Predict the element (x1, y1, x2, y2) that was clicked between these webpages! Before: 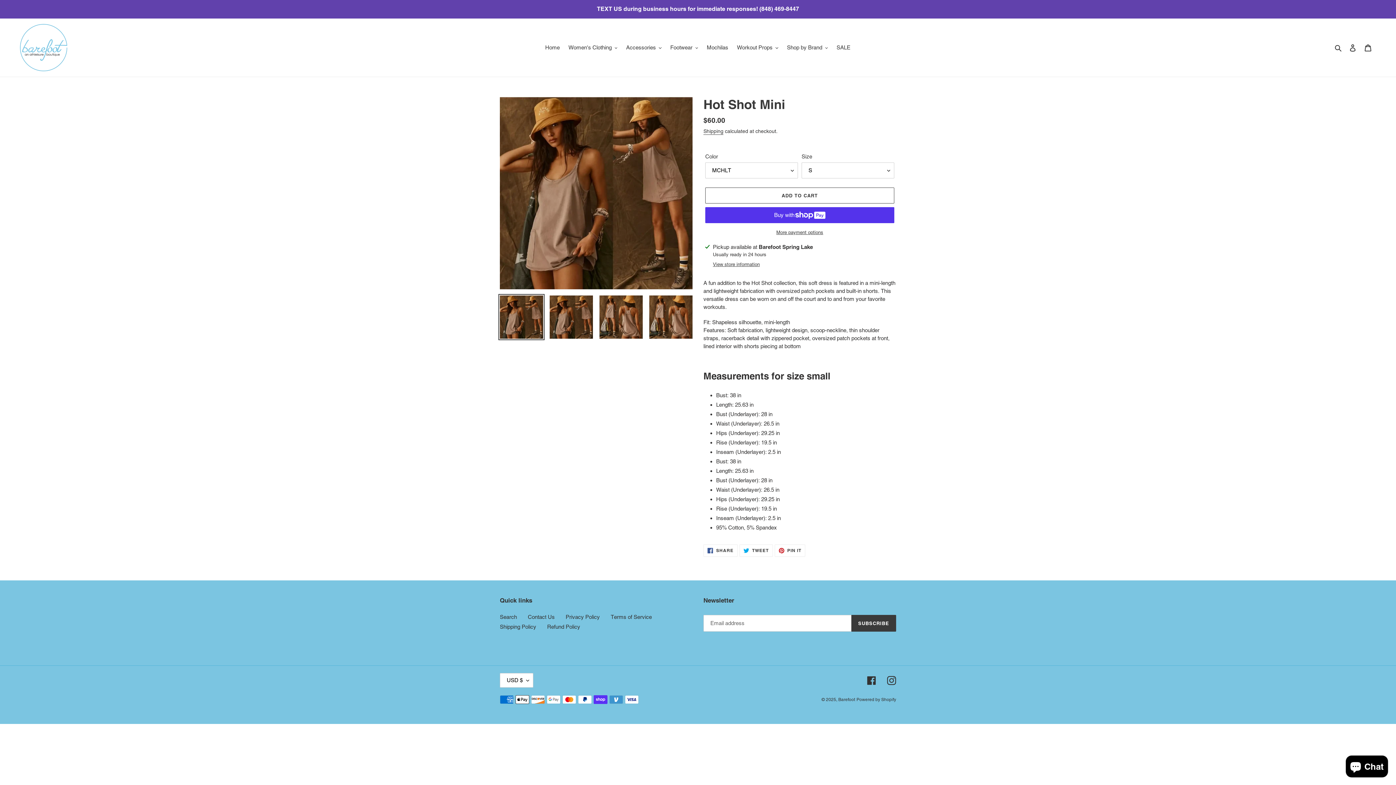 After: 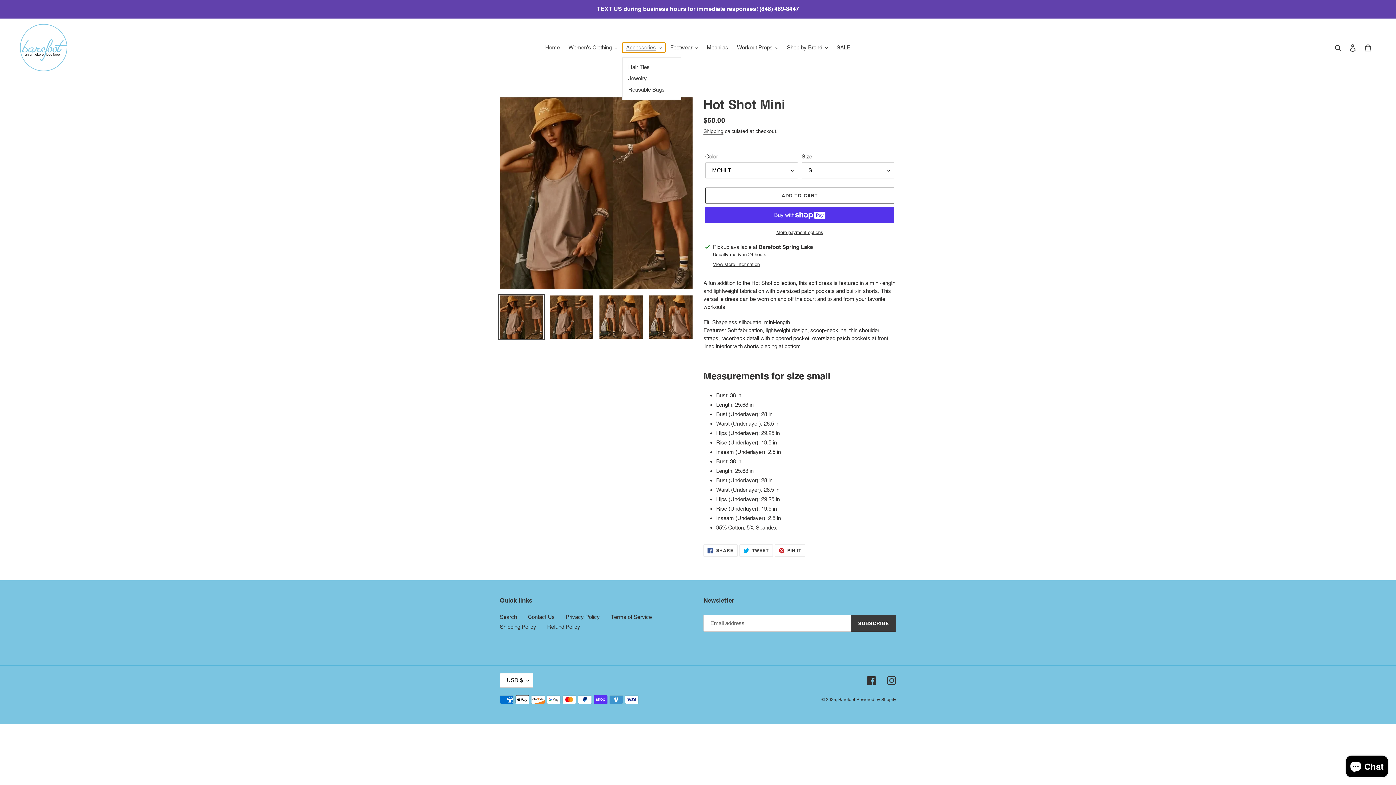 Action: label: Accessories bbox: (622, 42, 665, 52)